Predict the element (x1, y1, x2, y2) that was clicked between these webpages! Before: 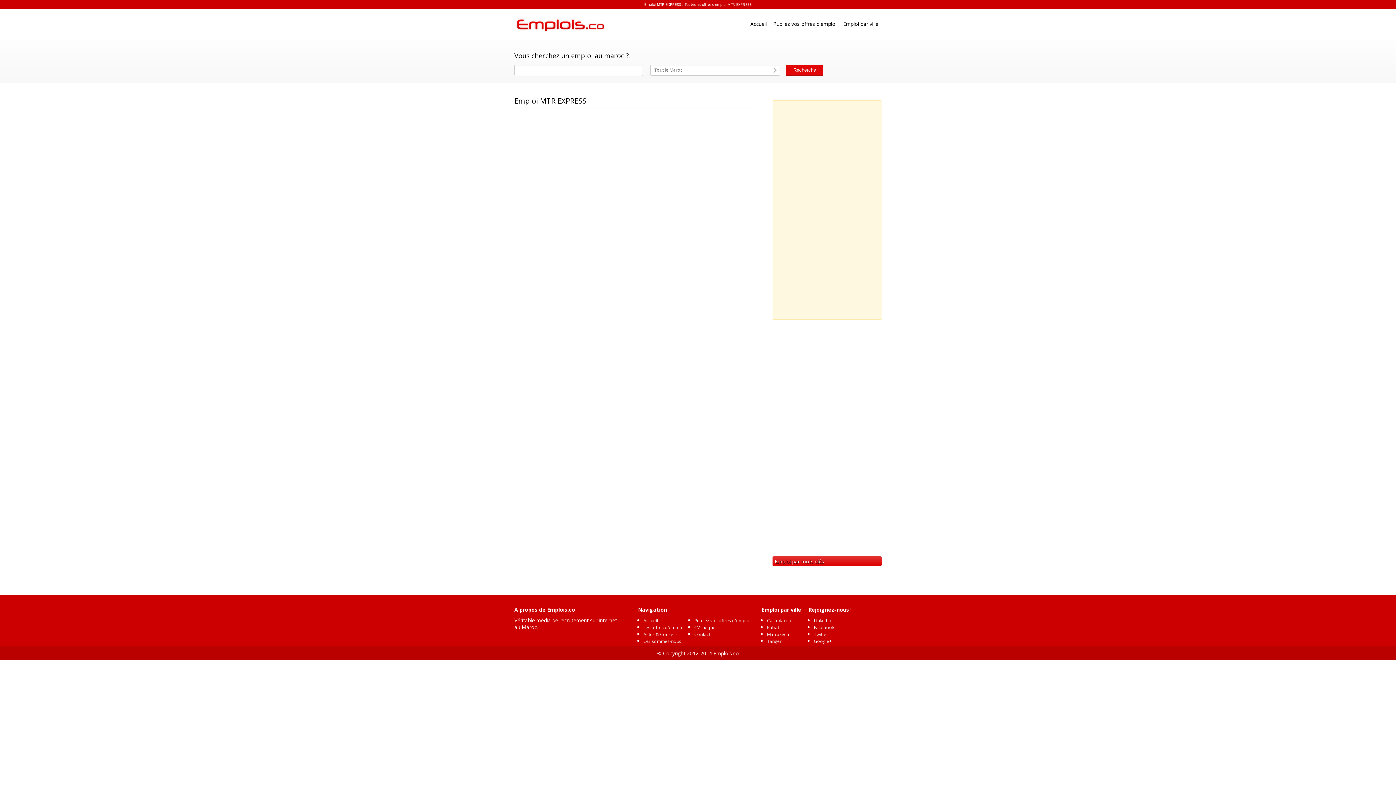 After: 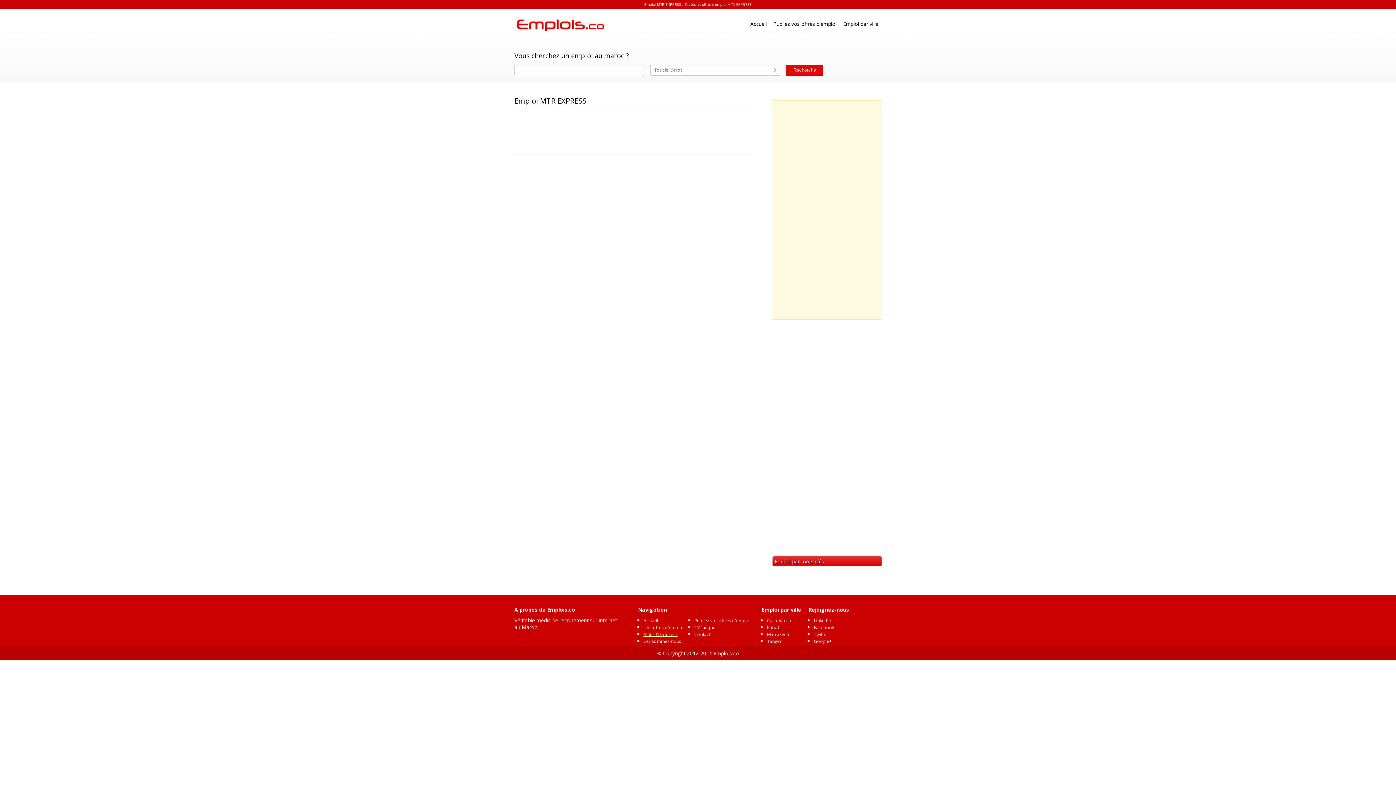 Action: label: Actus & Conseils bbox: (643, 631, 677, 637)